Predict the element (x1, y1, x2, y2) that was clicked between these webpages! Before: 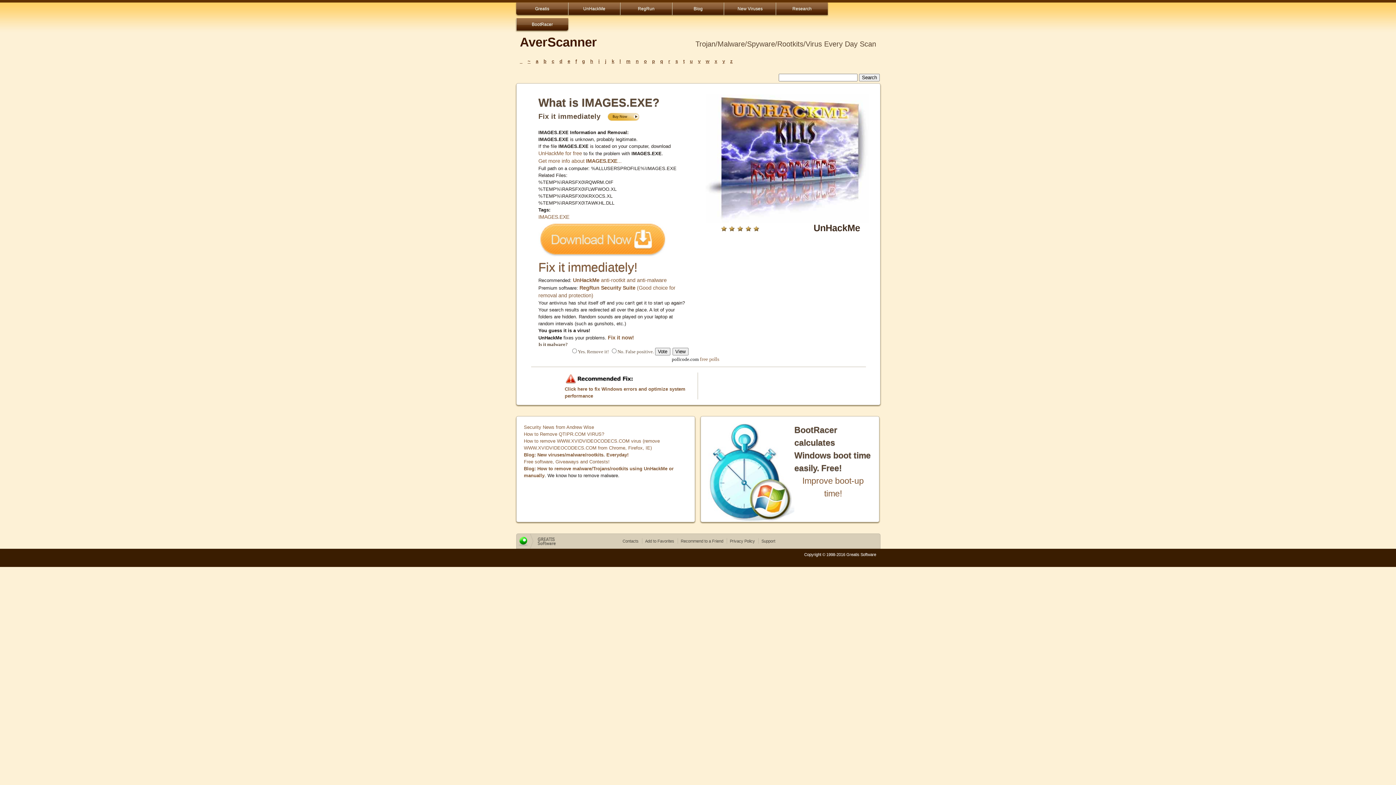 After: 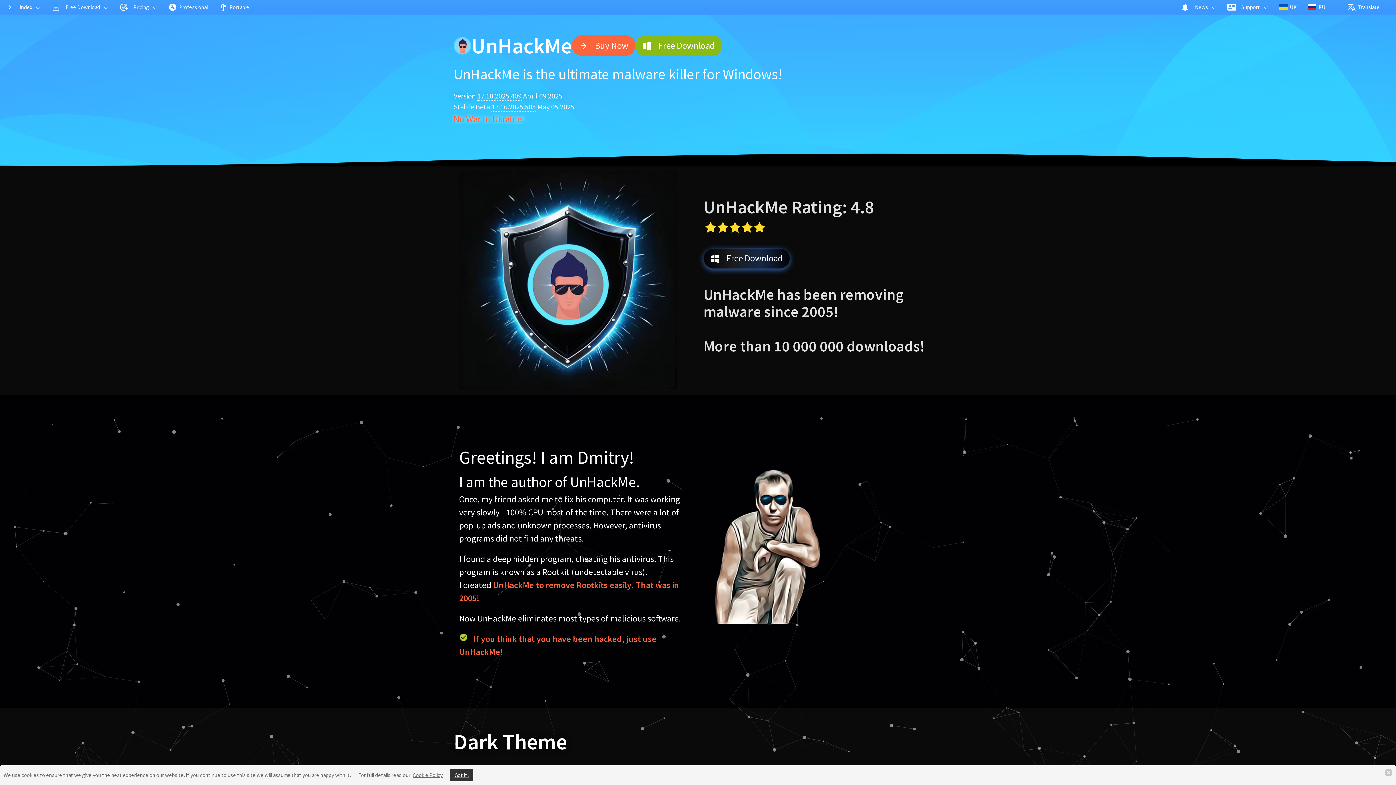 Action: bbox: (608, 334, 634, 340) label: Fix it now!